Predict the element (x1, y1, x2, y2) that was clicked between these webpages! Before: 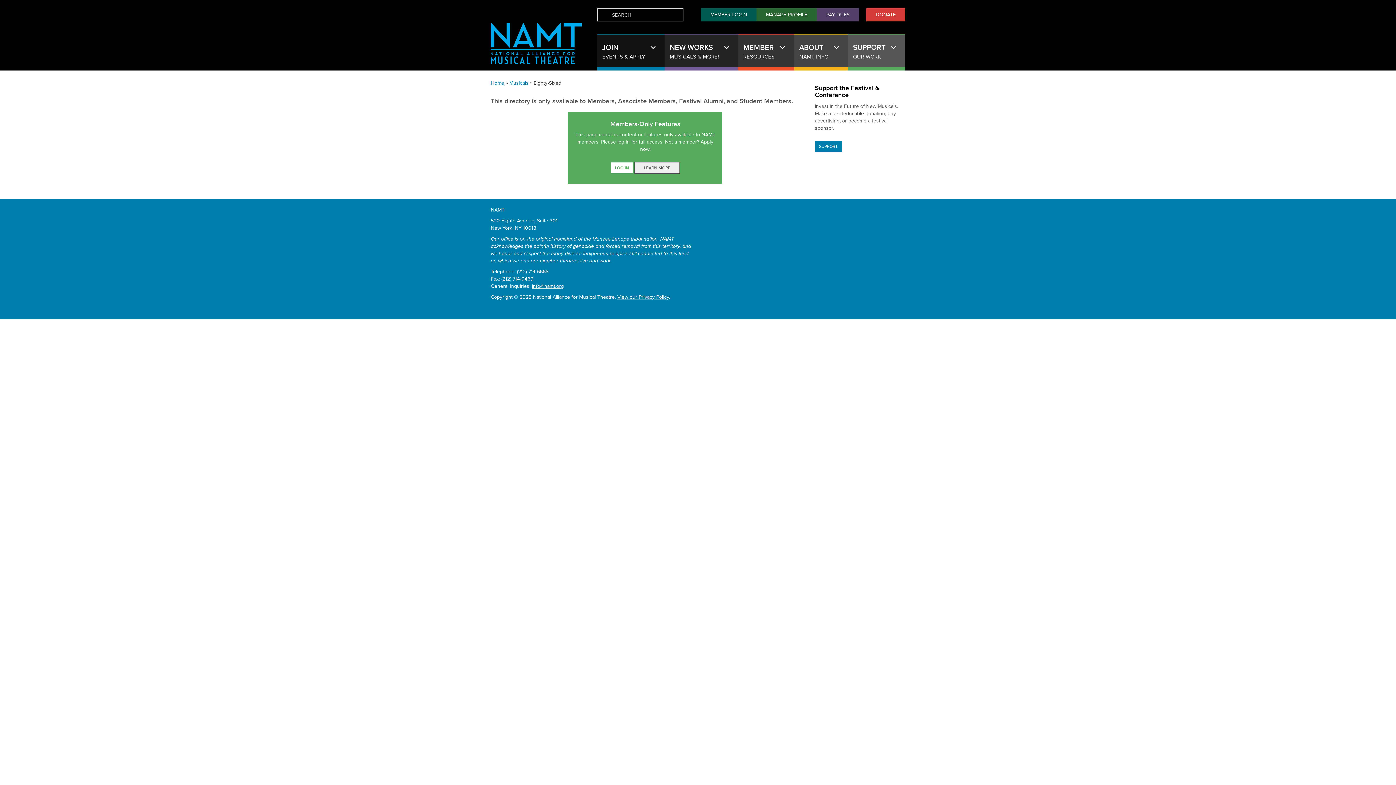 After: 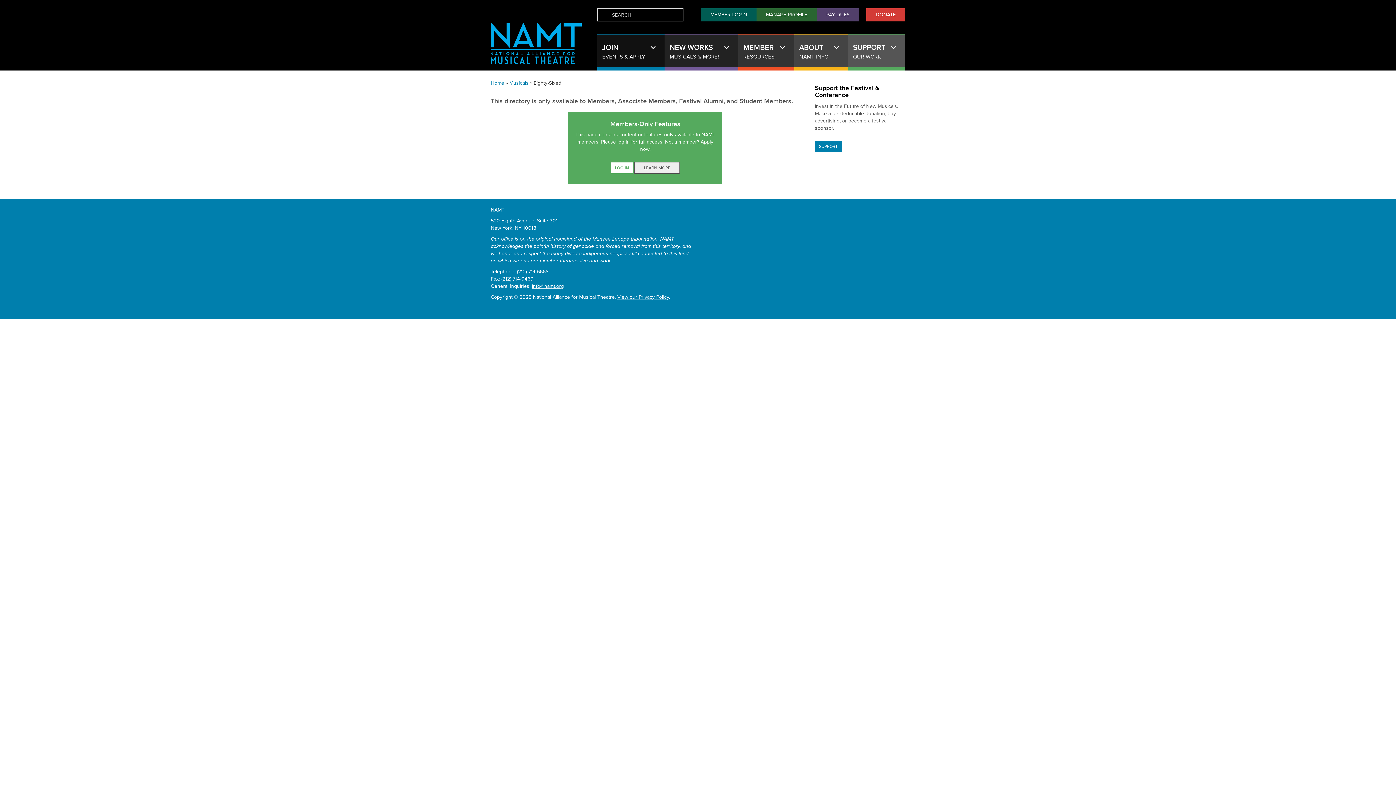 Action: label: info@namt.org bbox: (532, 283, 564, 289)